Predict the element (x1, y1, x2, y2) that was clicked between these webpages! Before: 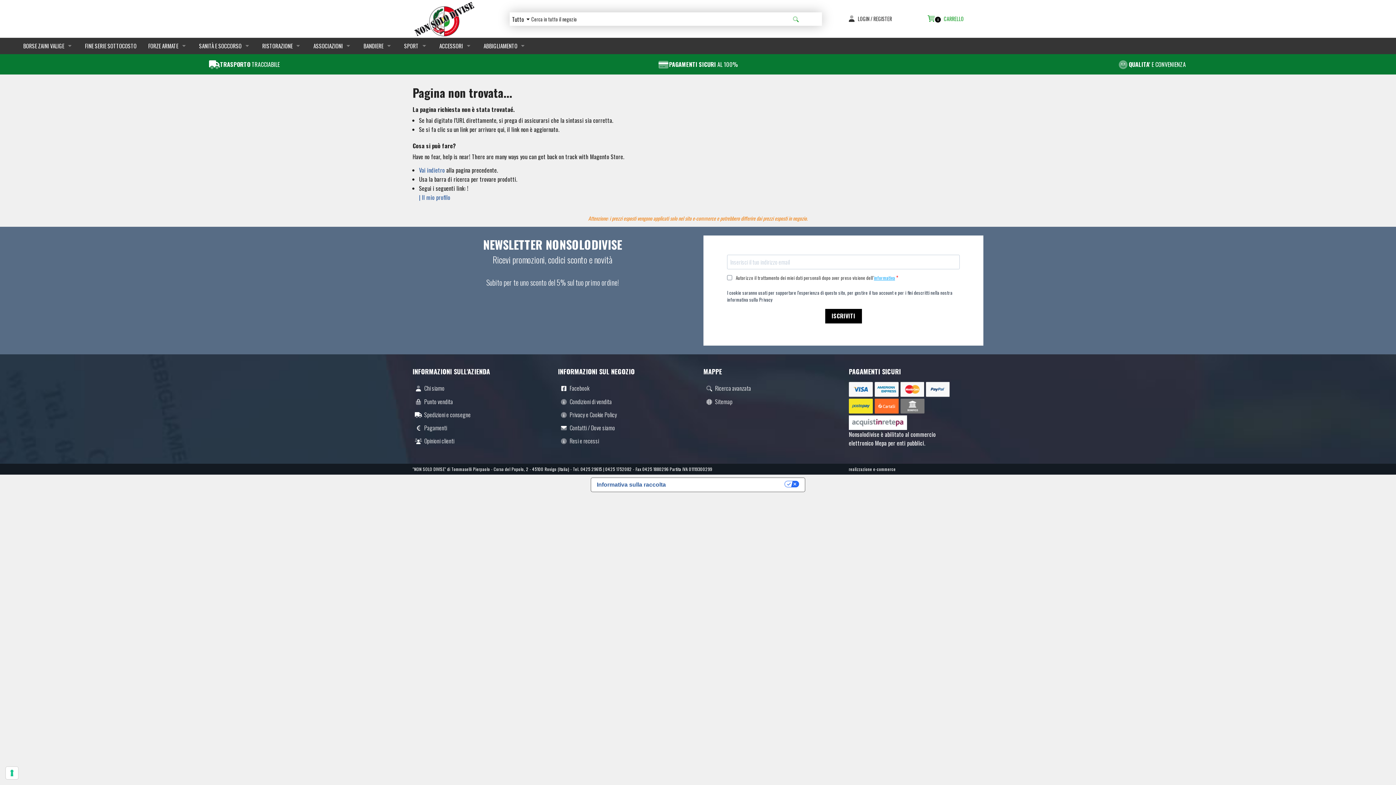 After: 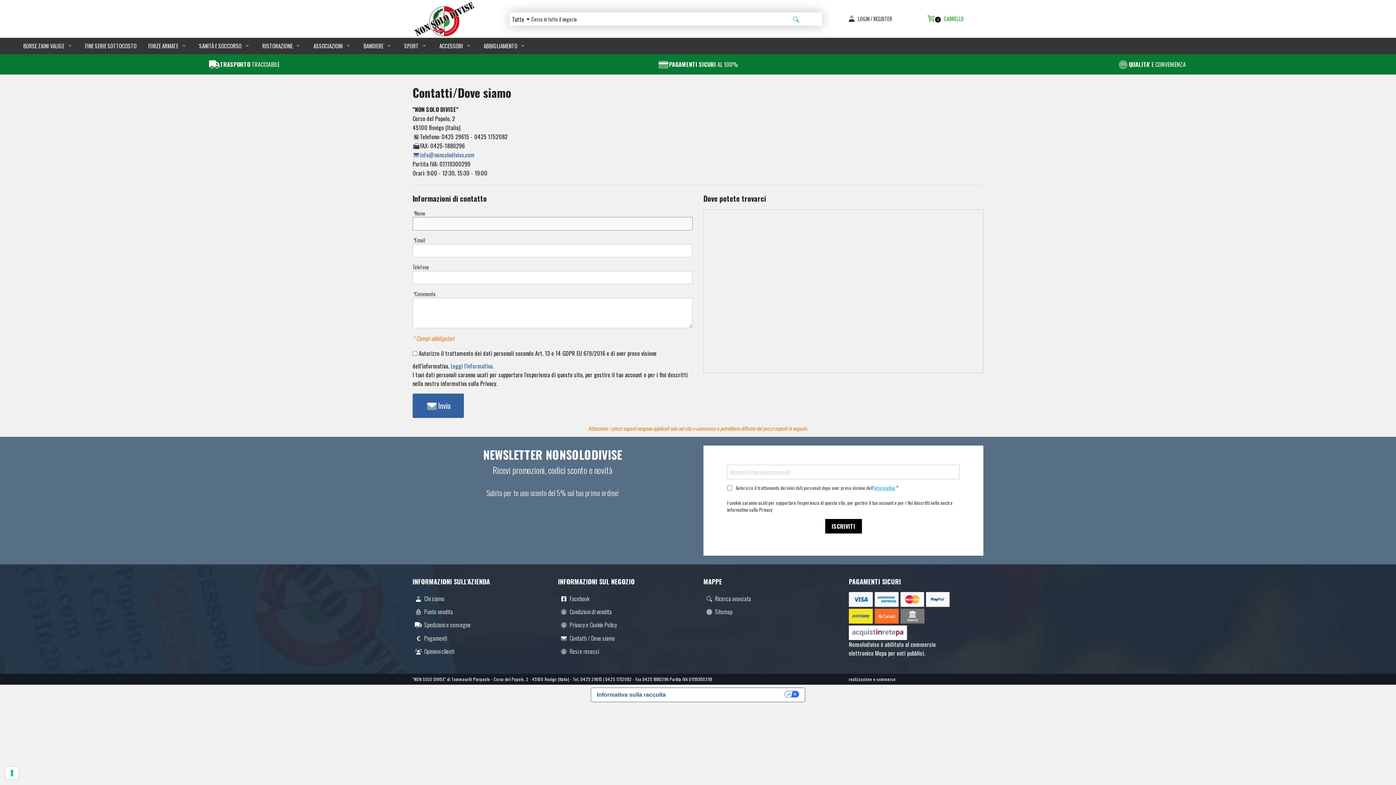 Action: bbox: (558, 421, 692, 434) label: Contatti / Dove siamo